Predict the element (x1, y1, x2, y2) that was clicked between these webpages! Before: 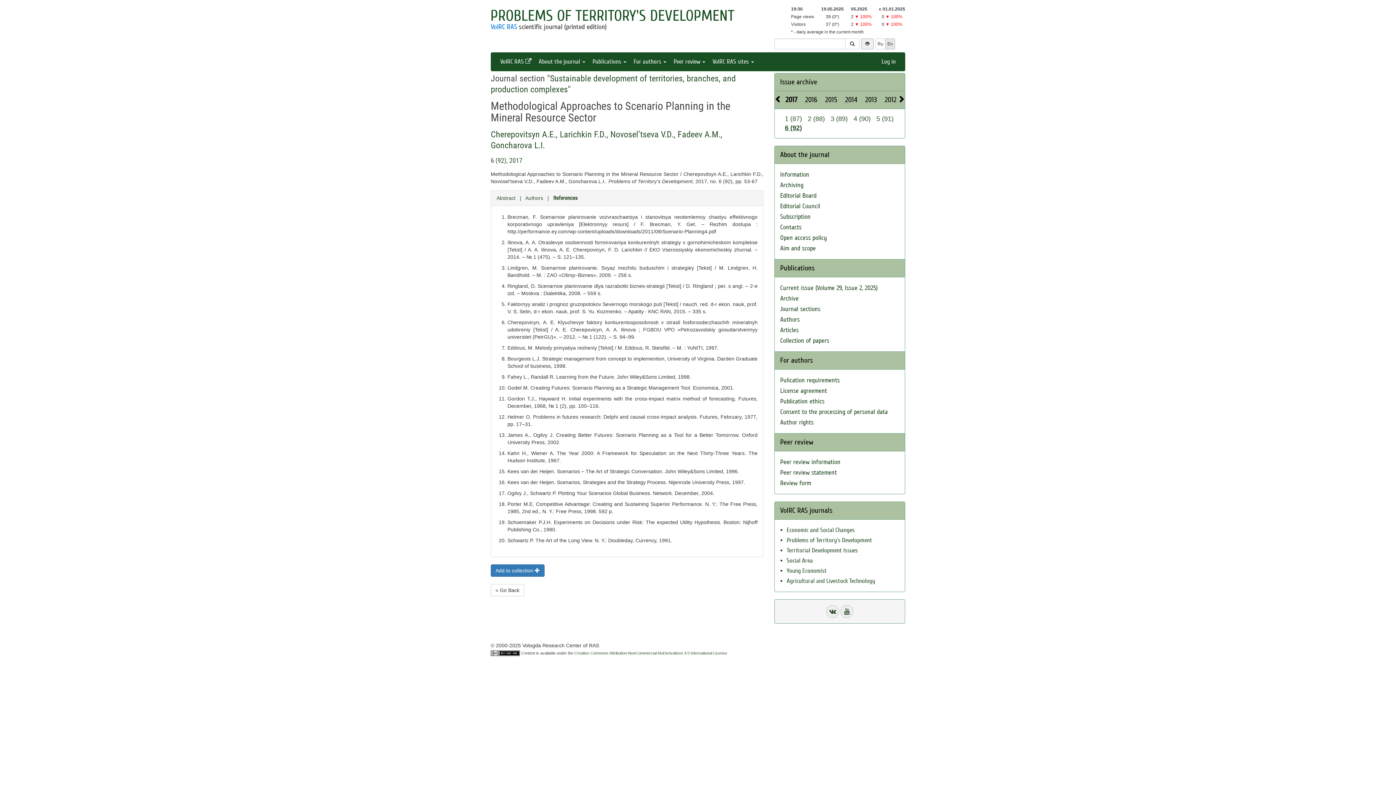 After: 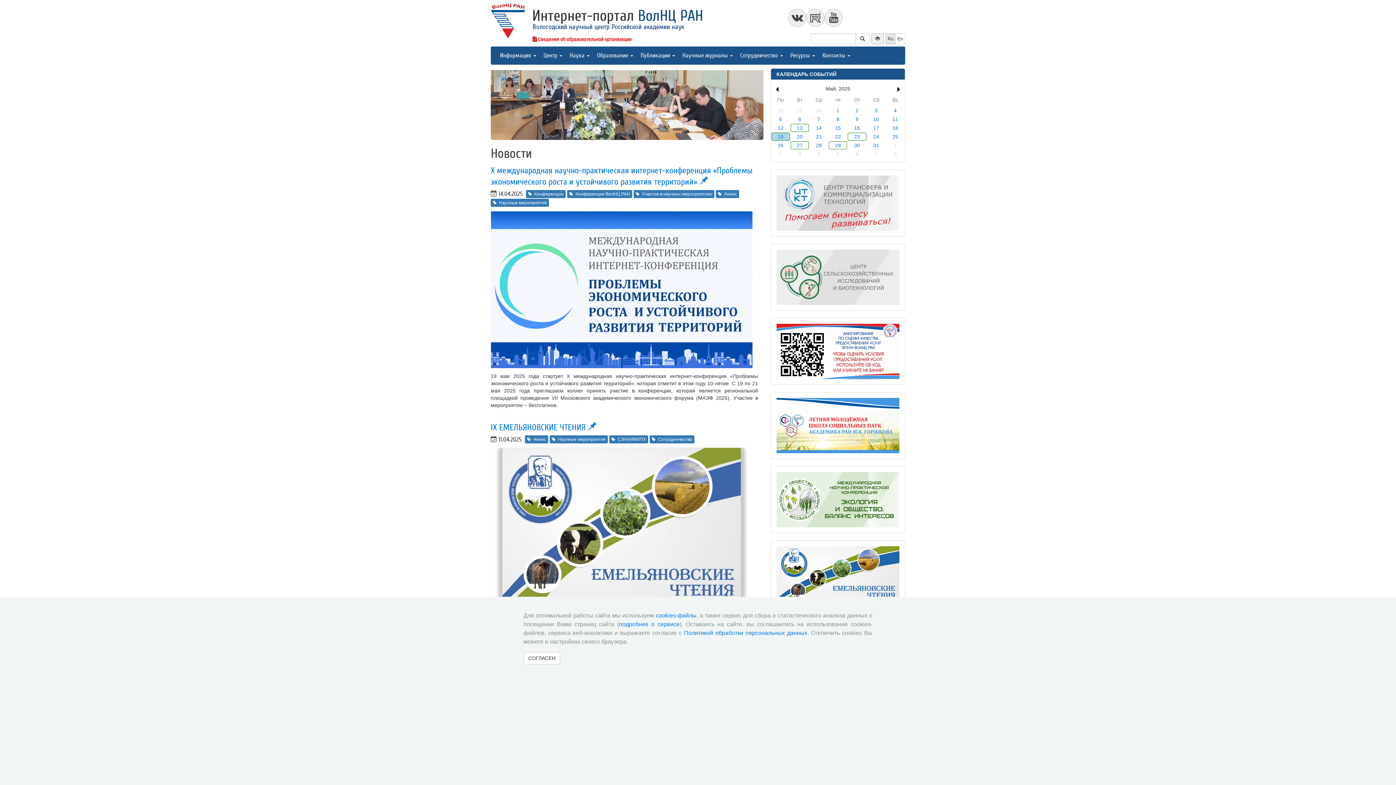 Action: label: VolRC RAS bbox: (490, 22, 517, 30)